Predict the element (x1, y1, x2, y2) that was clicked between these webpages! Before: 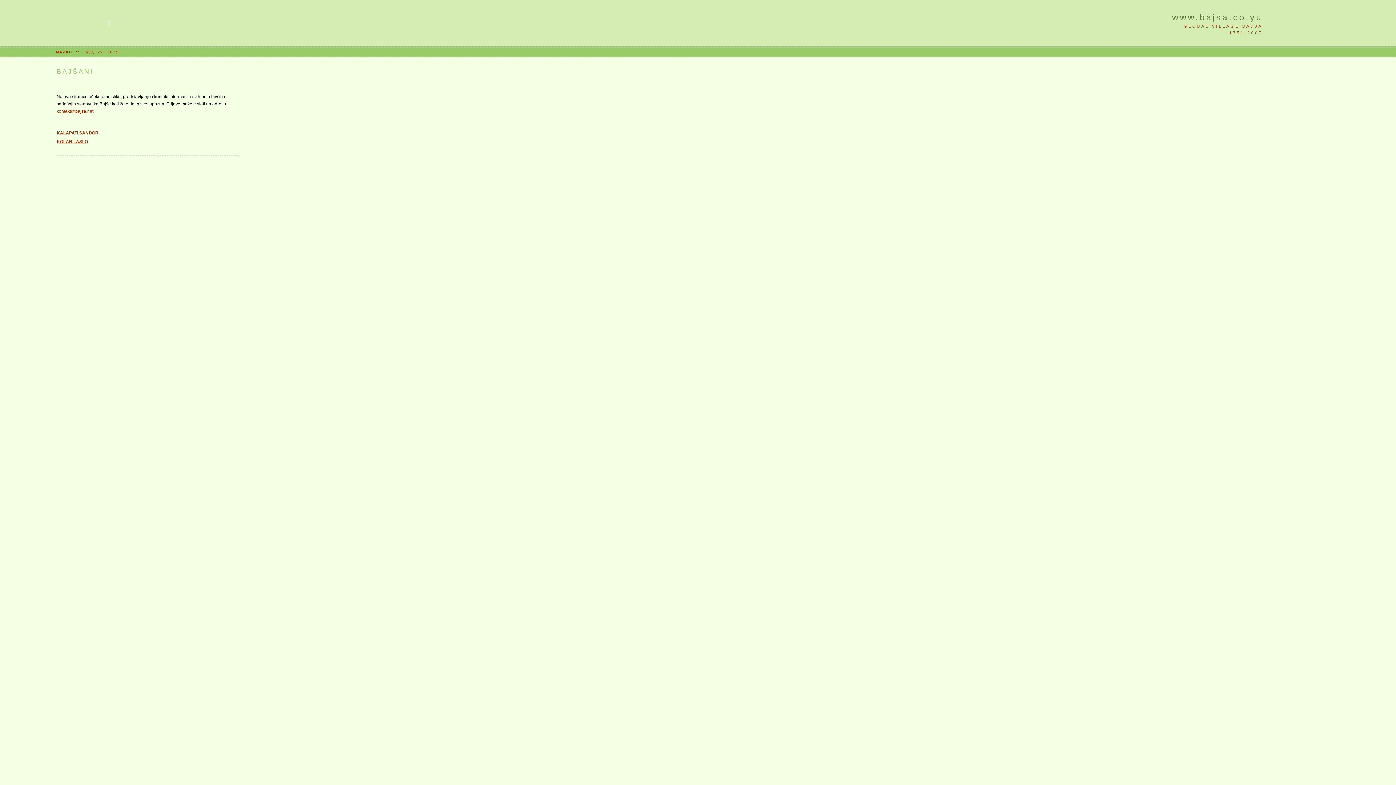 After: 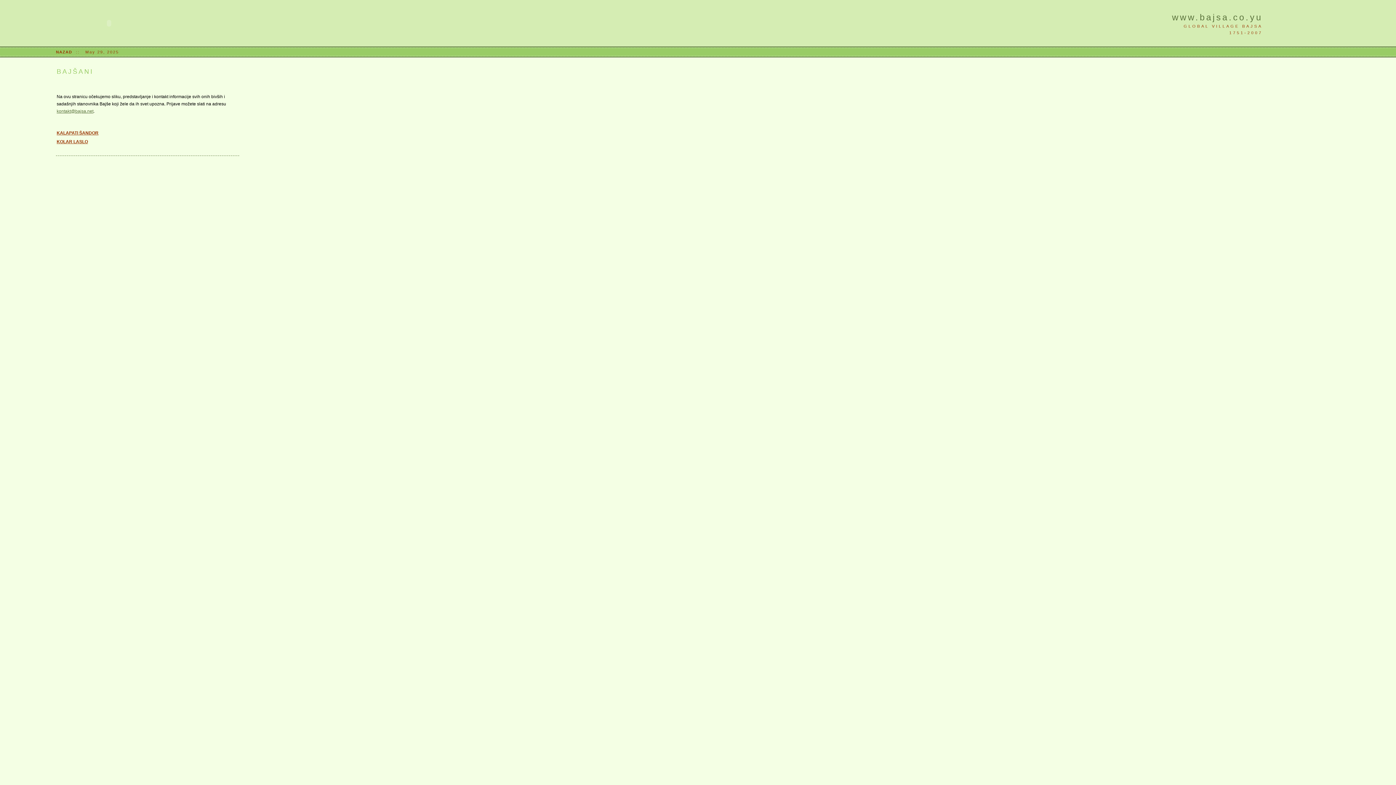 Action: bbox: (56, 108, 93, 113) label: kontakt@bajsa.net